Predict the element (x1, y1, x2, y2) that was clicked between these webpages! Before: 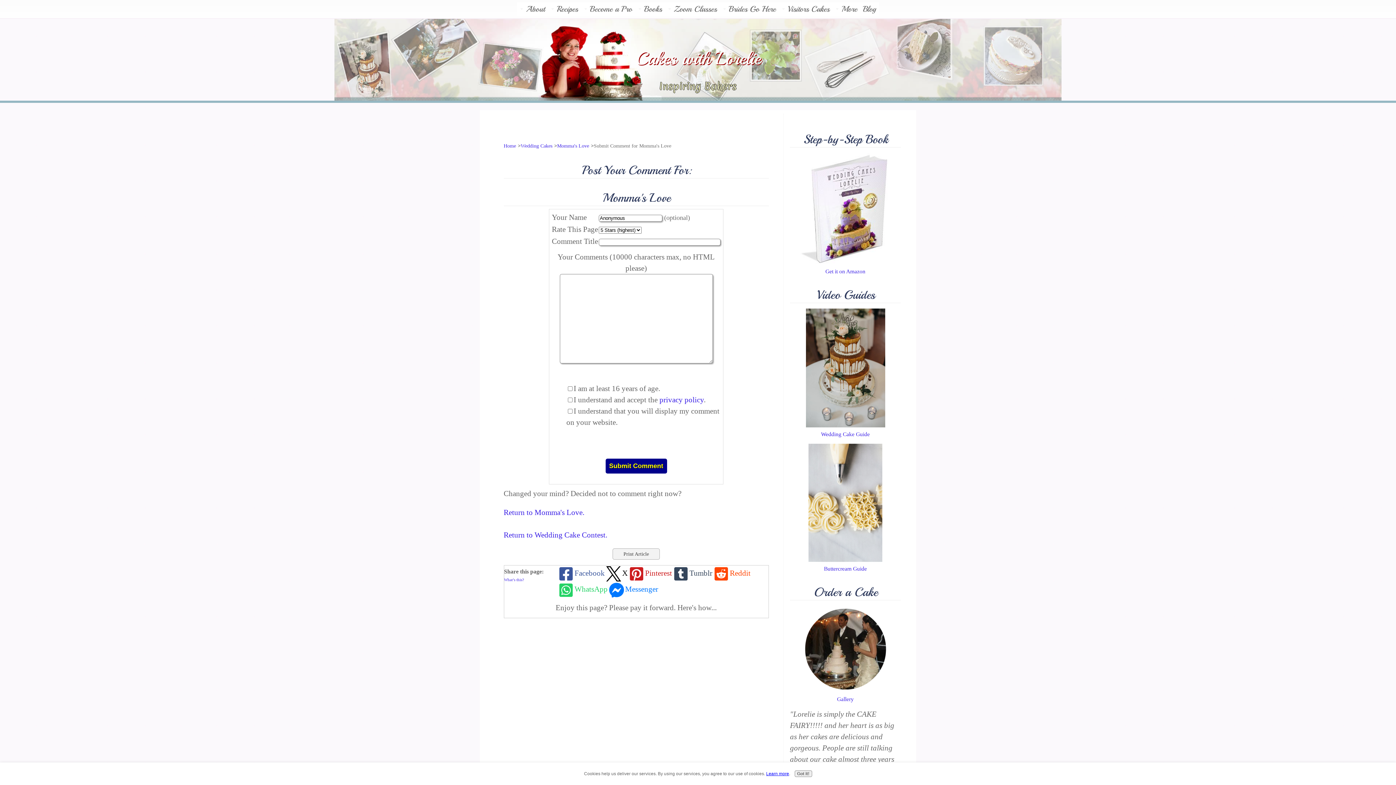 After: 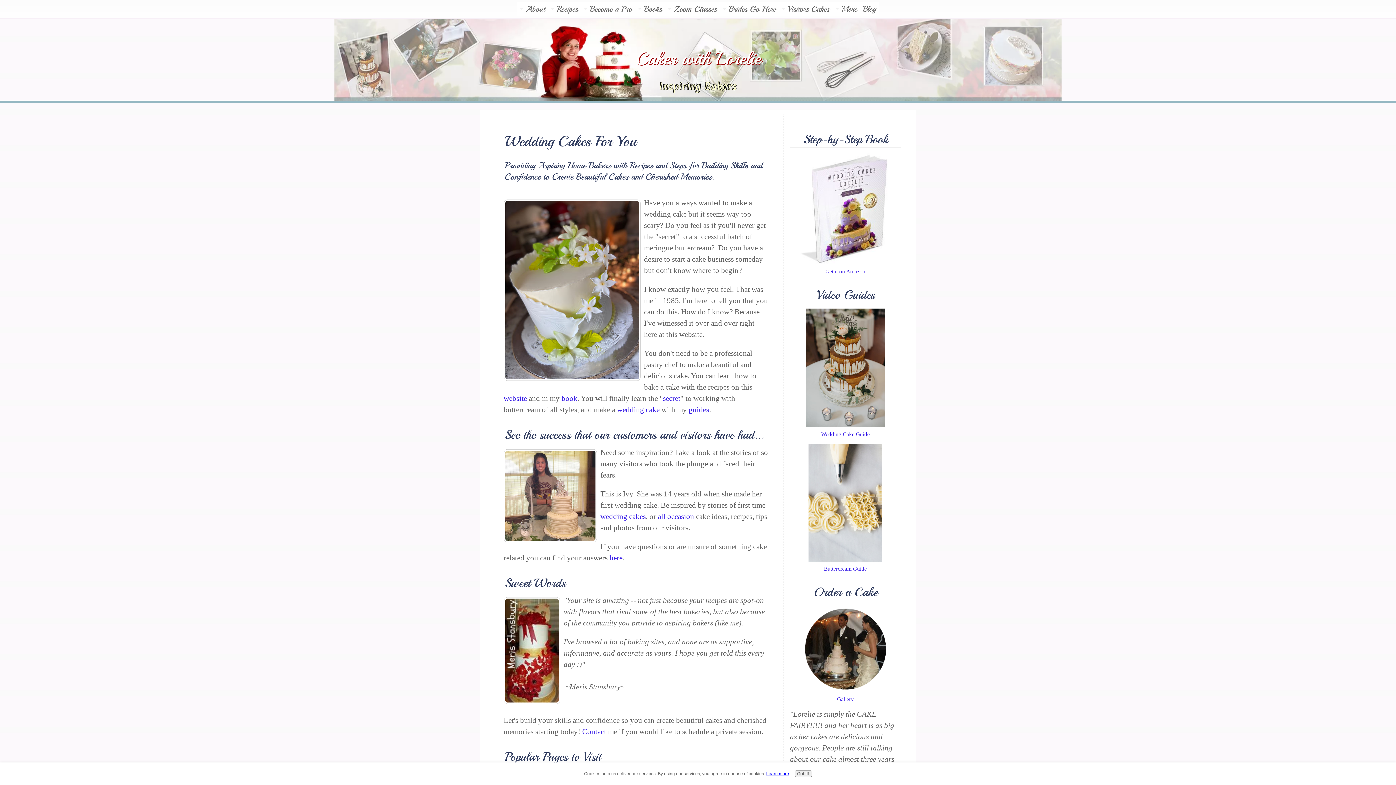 Action: label: Cakes with Lorelie bbox: (636, 47, 761, 69)